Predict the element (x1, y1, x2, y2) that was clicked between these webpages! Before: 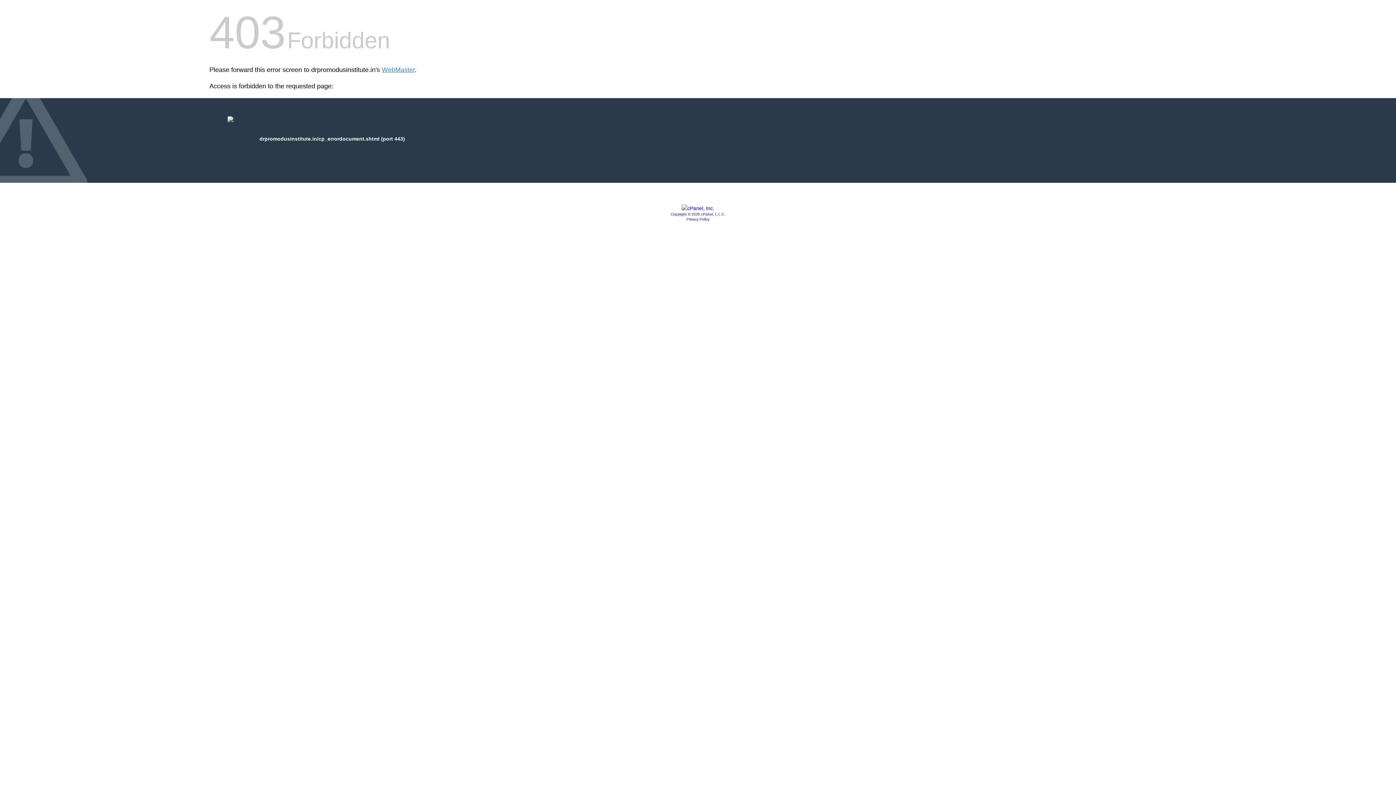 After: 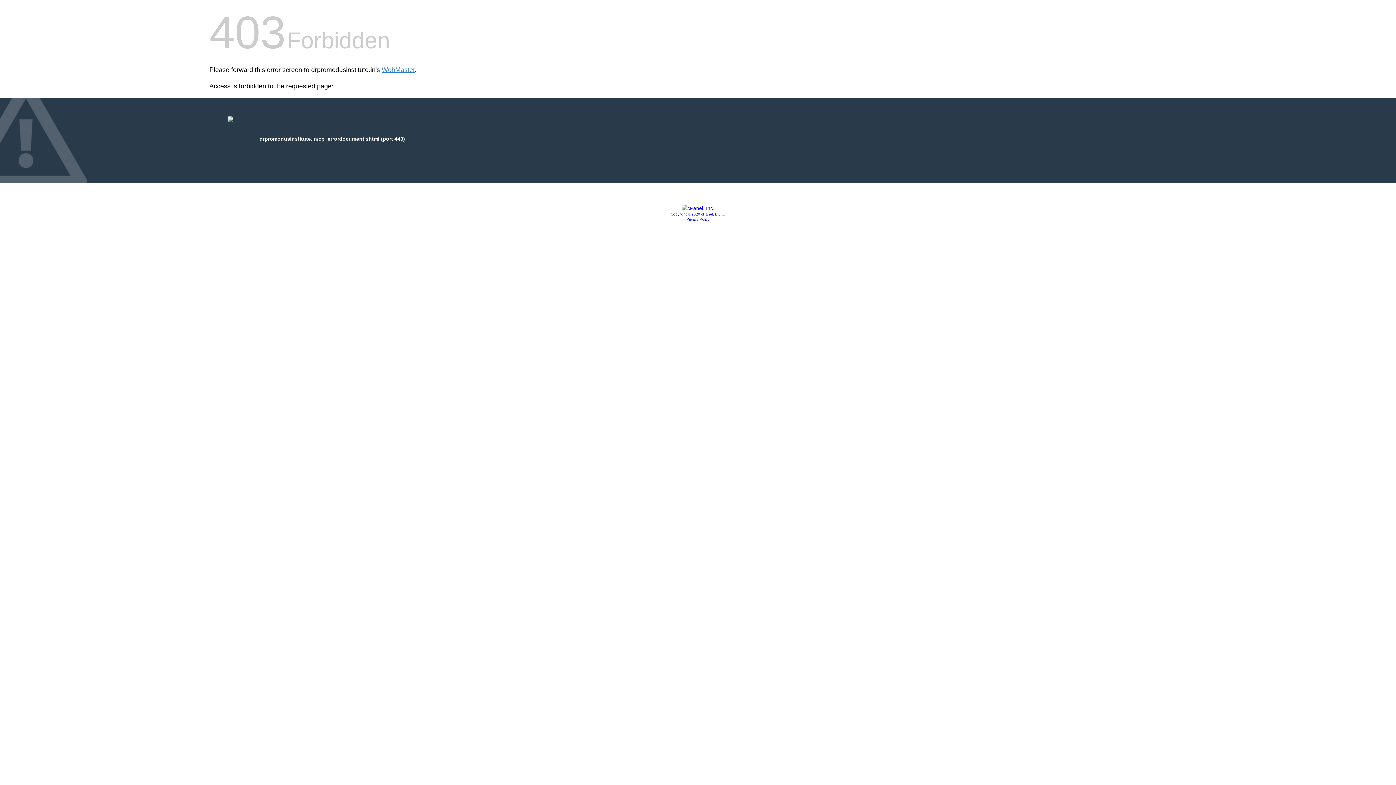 Action: bbox: (670, 212, 725, 216) label: Copyright © 2020 cPanel, L.L.C.